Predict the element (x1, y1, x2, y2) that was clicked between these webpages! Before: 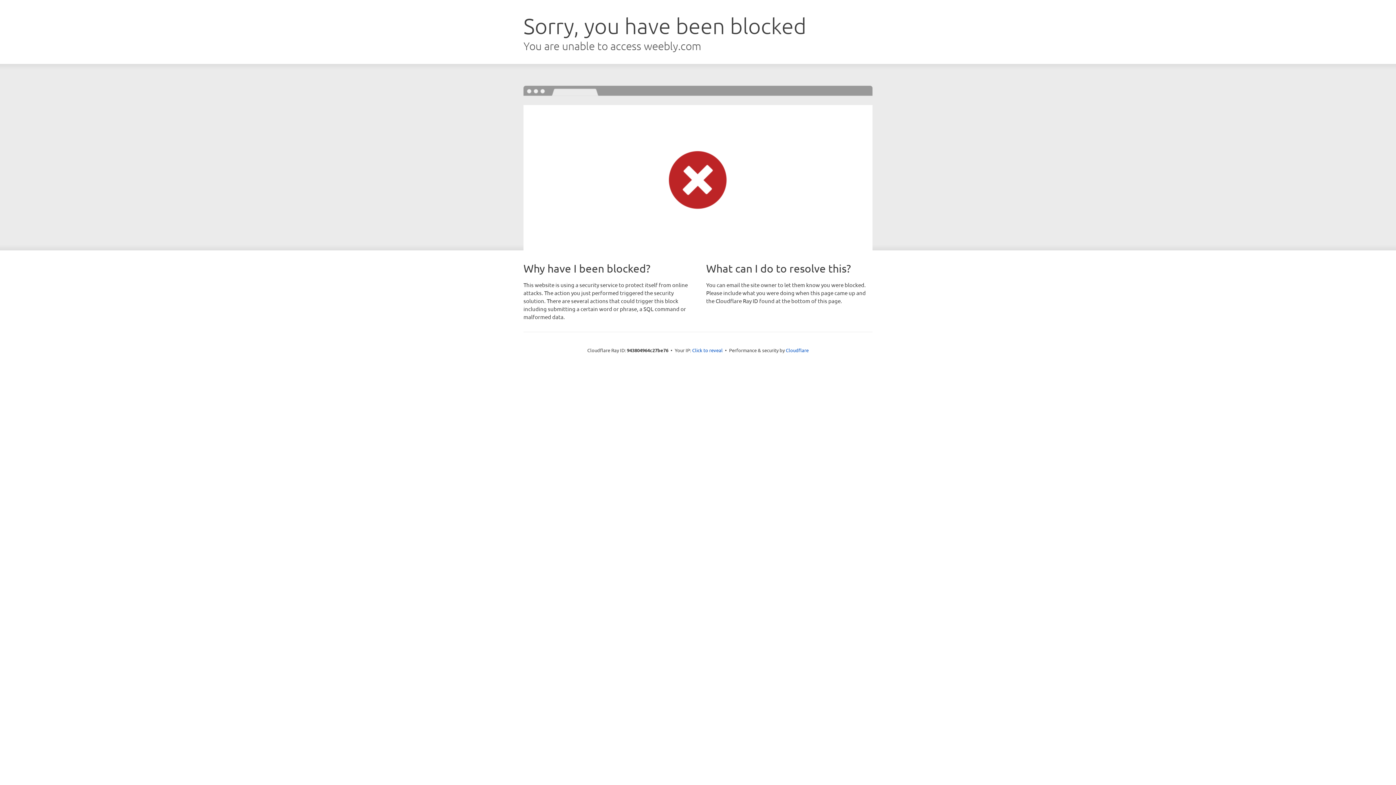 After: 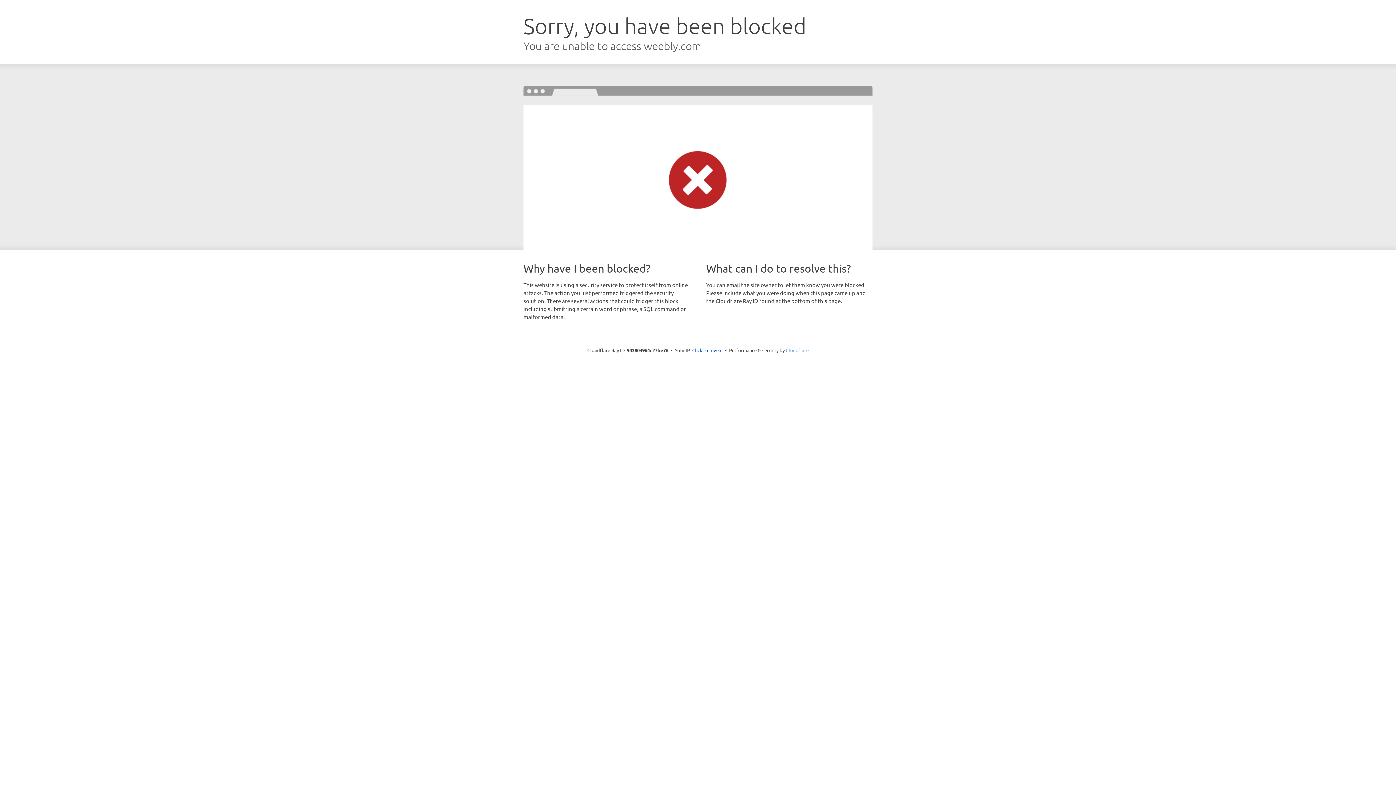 Action: bbox: (786, 347, 808, 353) label: Cloudflare